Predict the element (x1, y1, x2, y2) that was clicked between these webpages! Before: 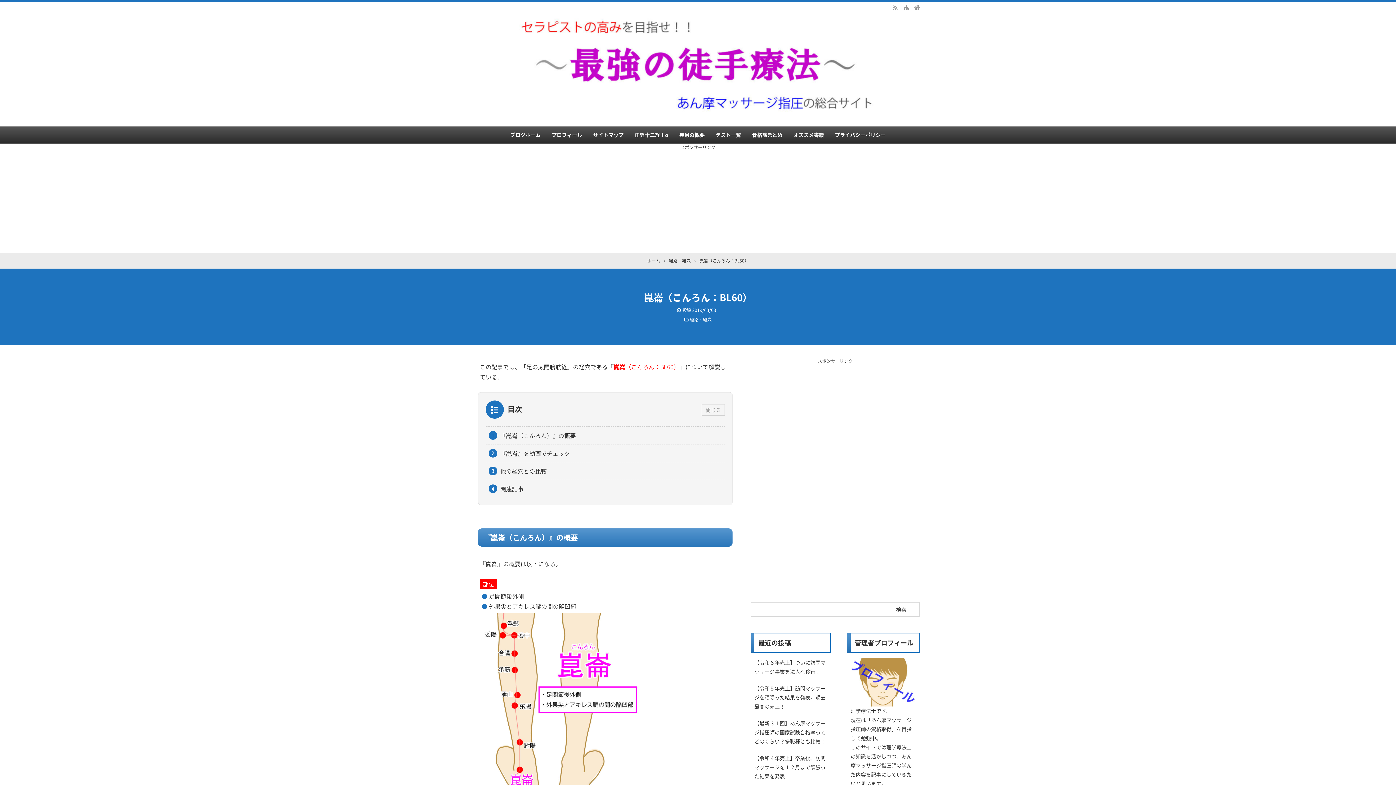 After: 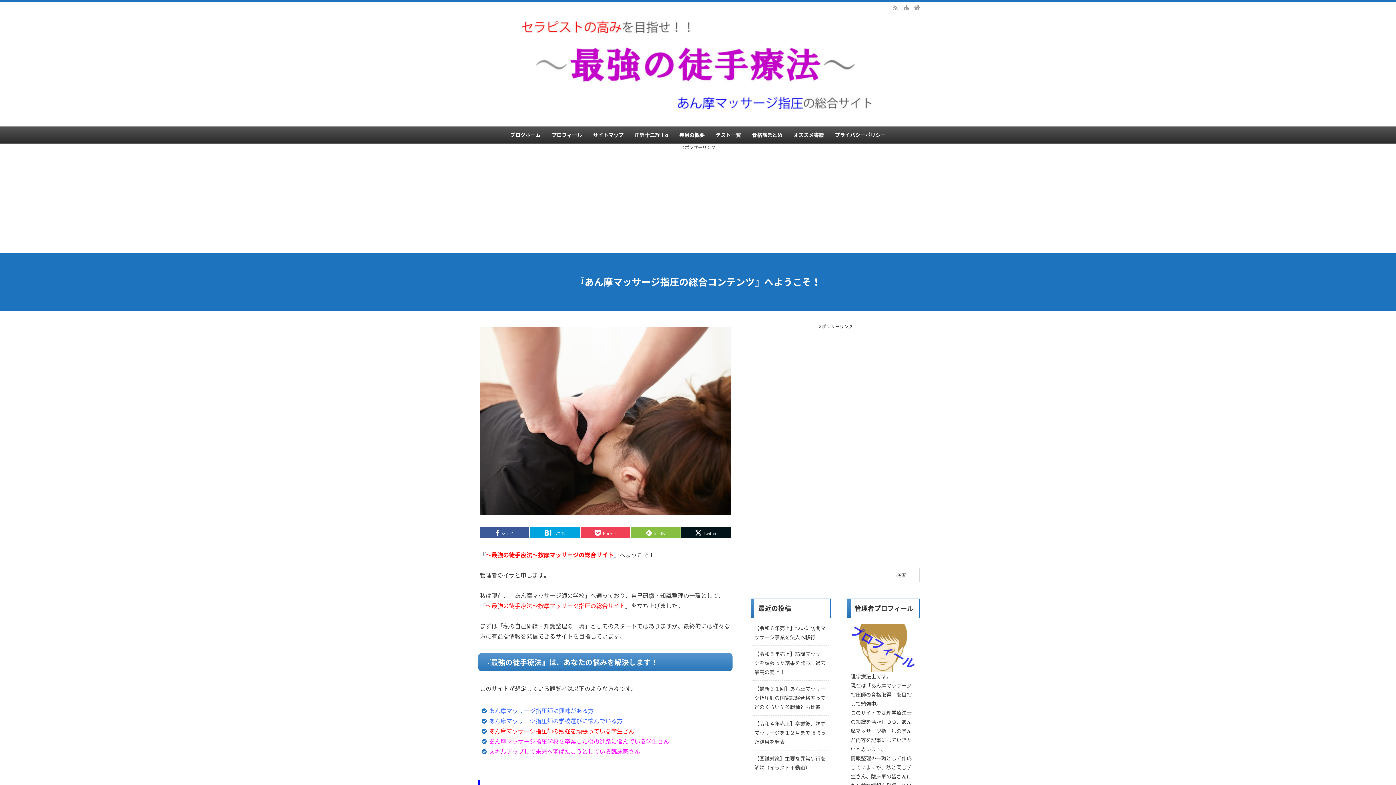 Action: label: ホーム bbox: (647, 257, 660, 264)